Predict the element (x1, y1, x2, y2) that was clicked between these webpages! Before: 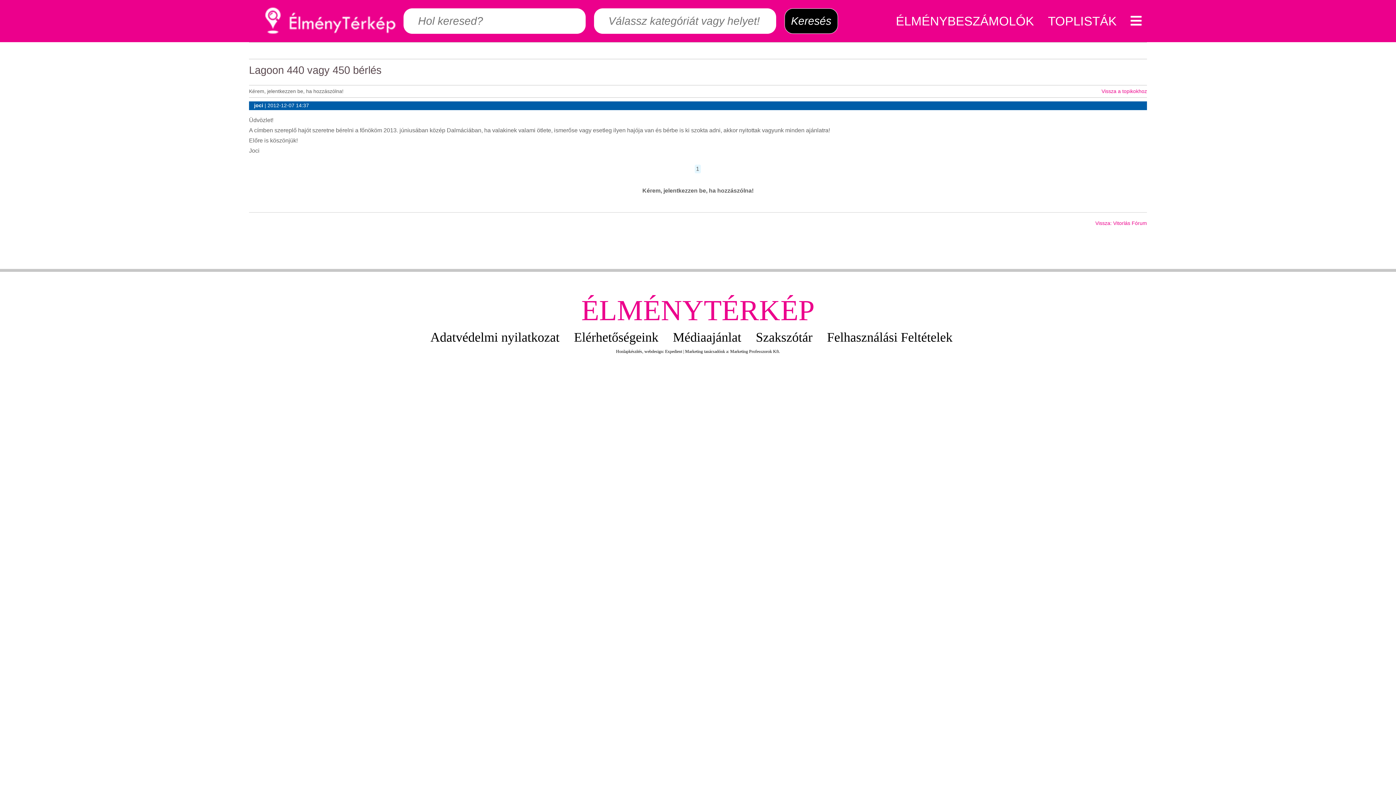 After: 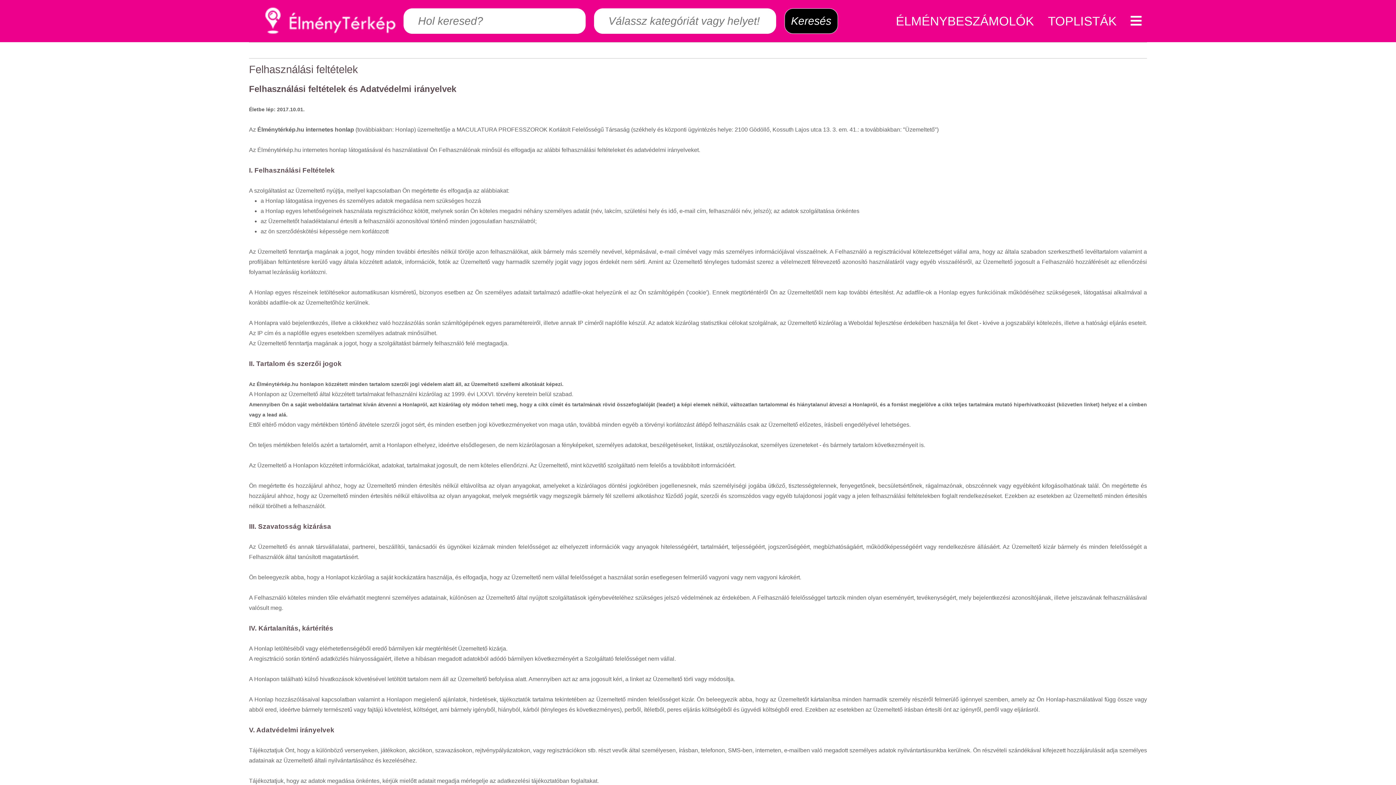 Action: label: Felhasználási Feltételek bbox: (827, 332, 952, 342)